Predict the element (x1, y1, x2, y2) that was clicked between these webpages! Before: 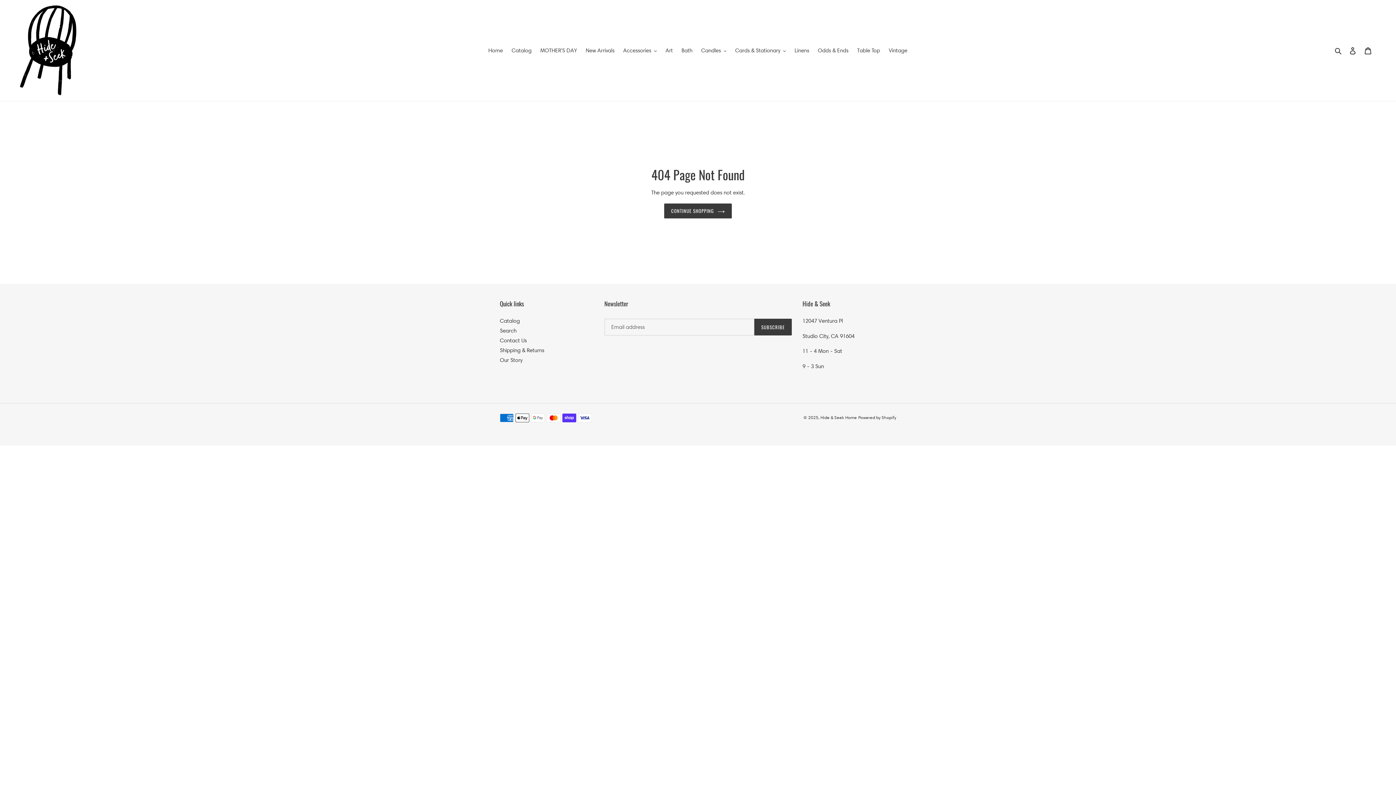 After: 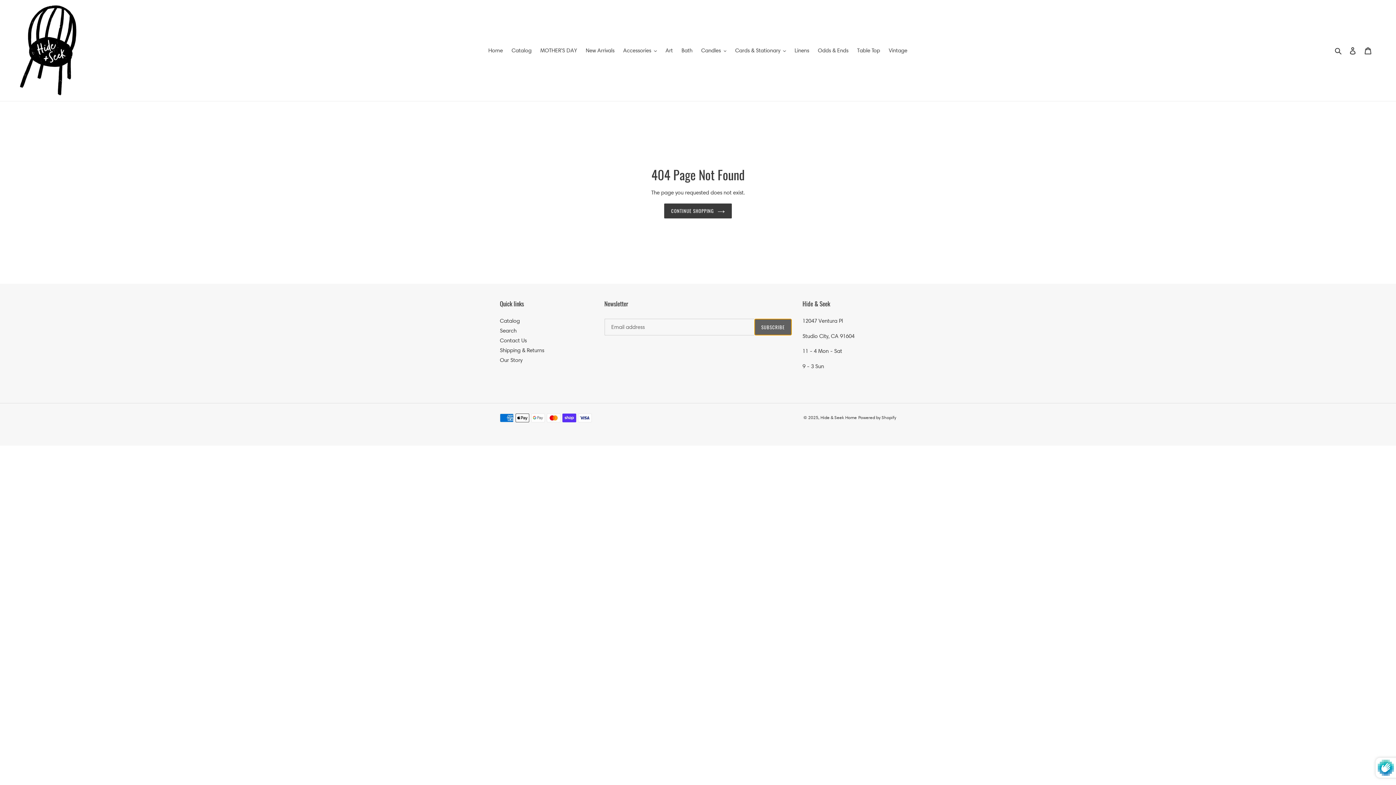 Action: bbox: (754, 319, 791, 335) label: SUBSCRIBE